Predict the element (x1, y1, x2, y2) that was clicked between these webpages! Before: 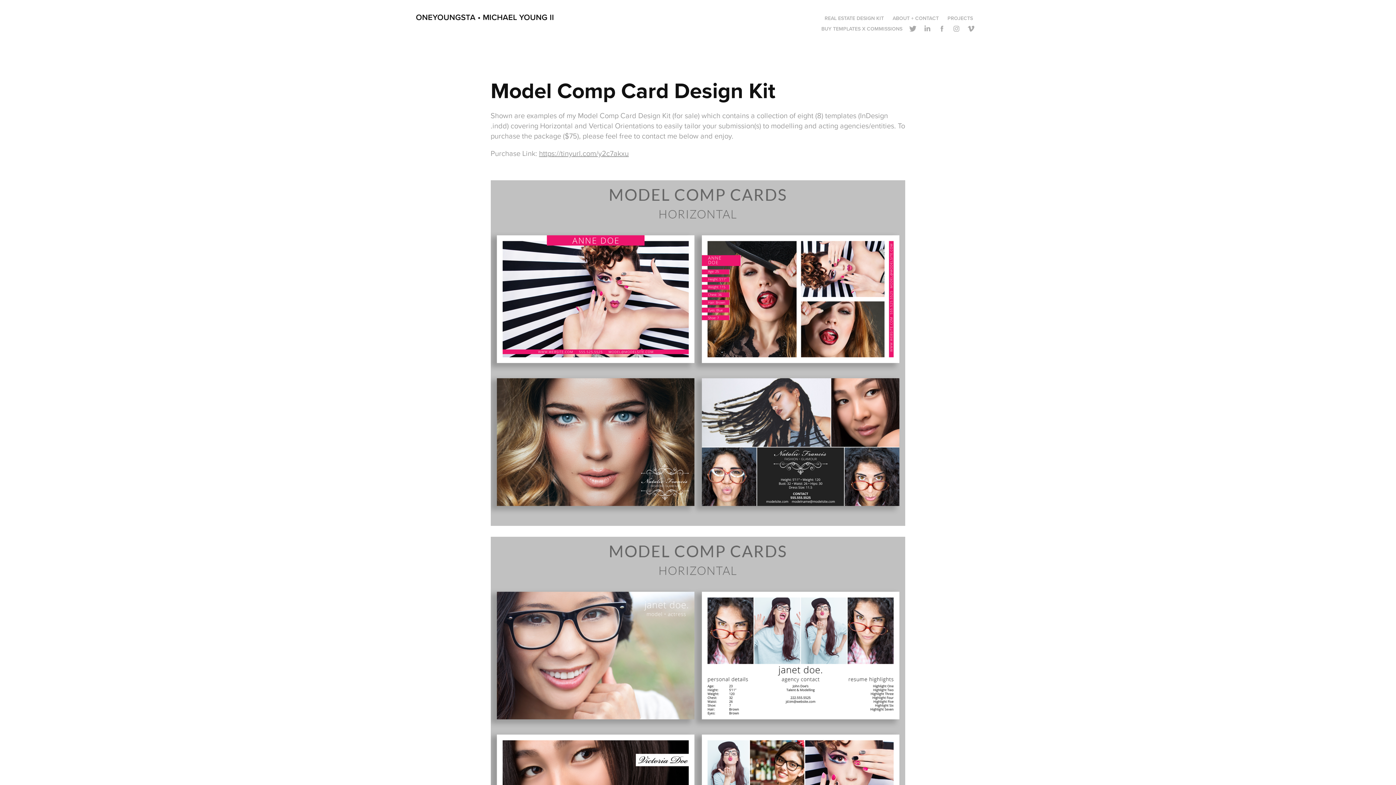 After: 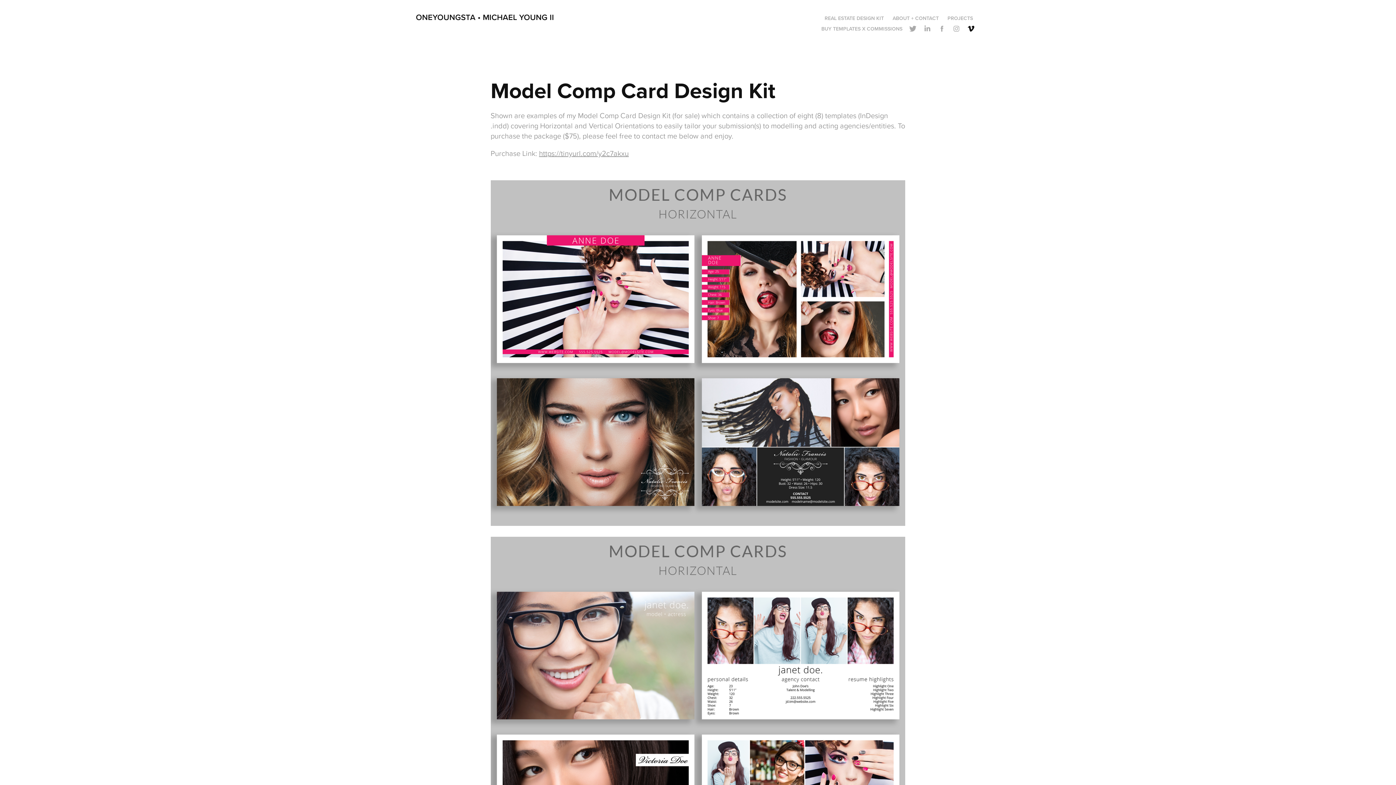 Action: bbox: (965, 23, 976, 34)